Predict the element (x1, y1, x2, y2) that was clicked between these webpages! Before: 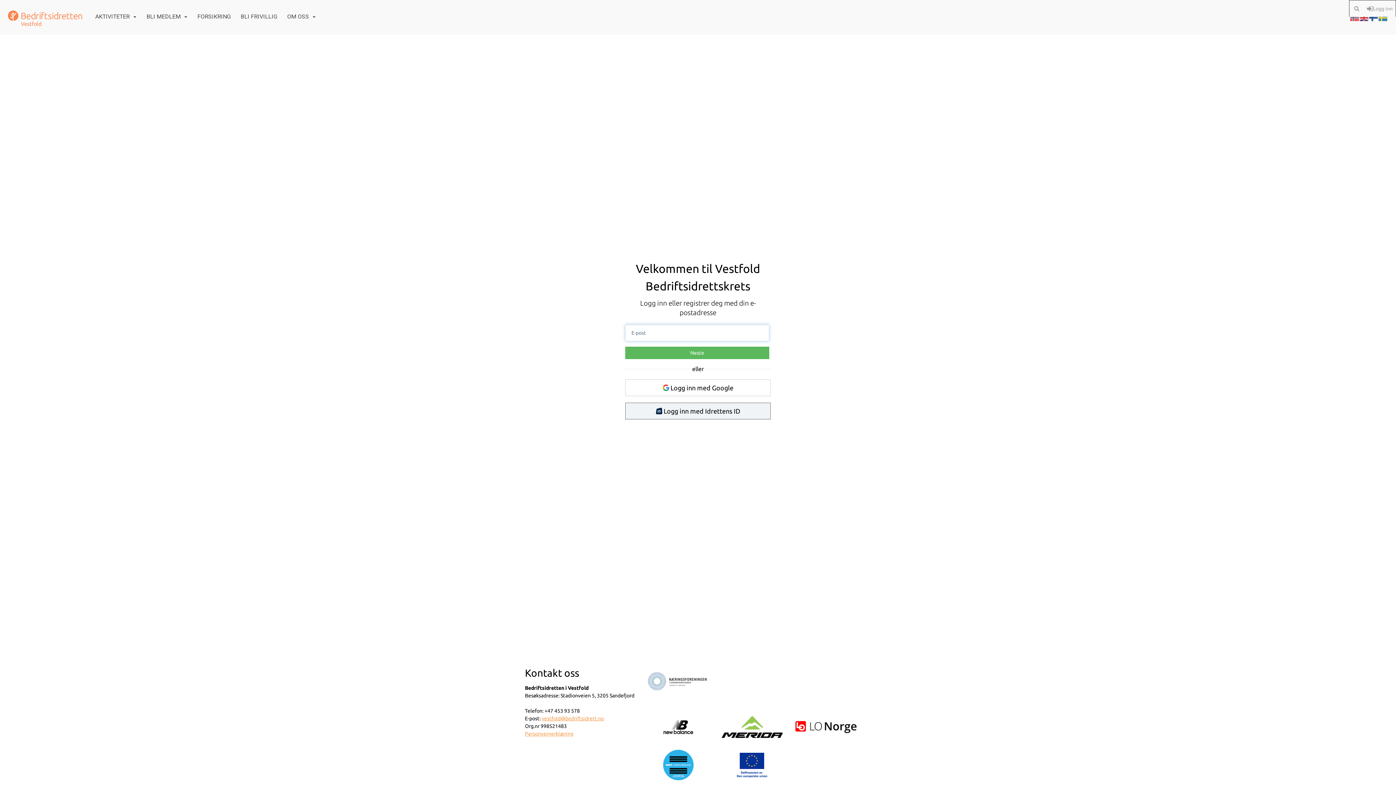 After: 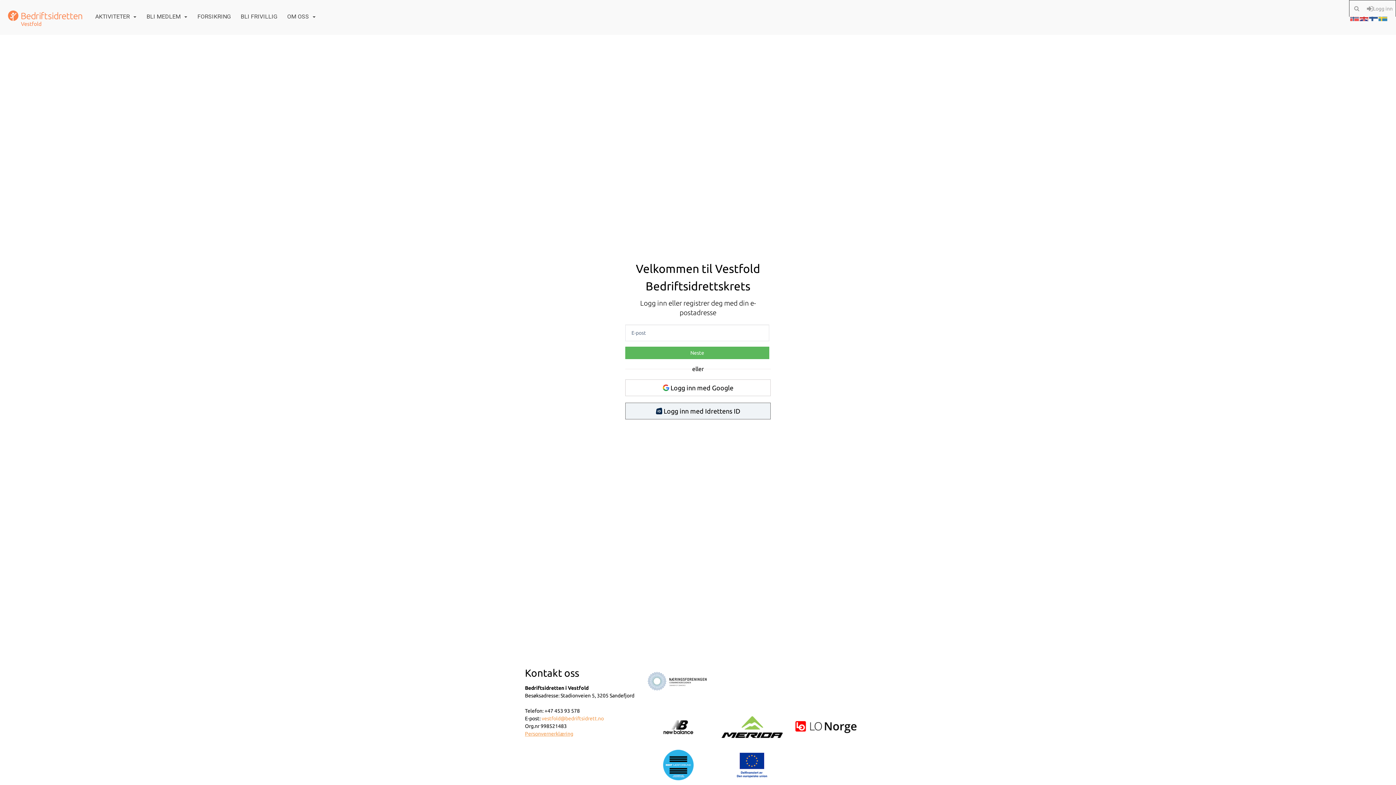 Action: bbox: (541, 716, 604, 721) label: vestfold@bedriftsidrett.no